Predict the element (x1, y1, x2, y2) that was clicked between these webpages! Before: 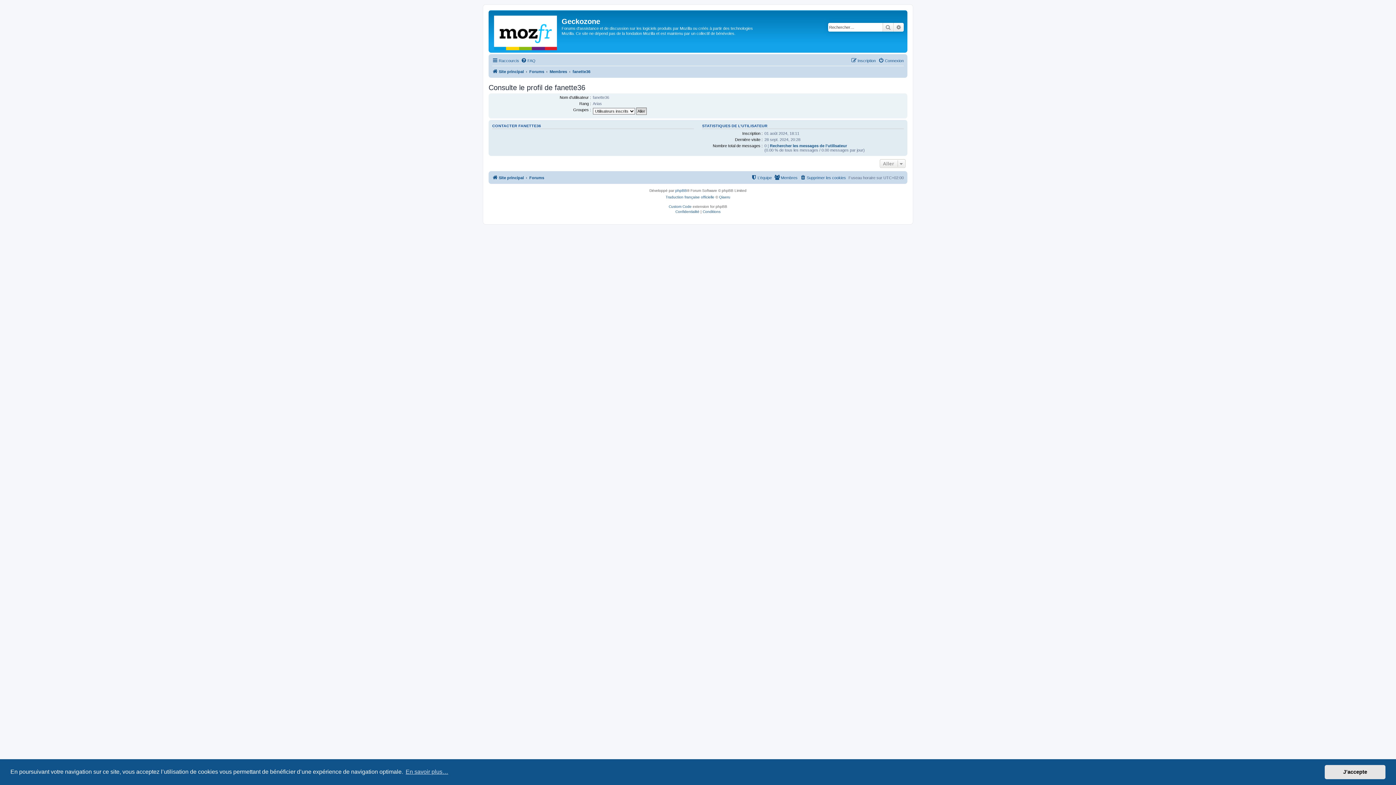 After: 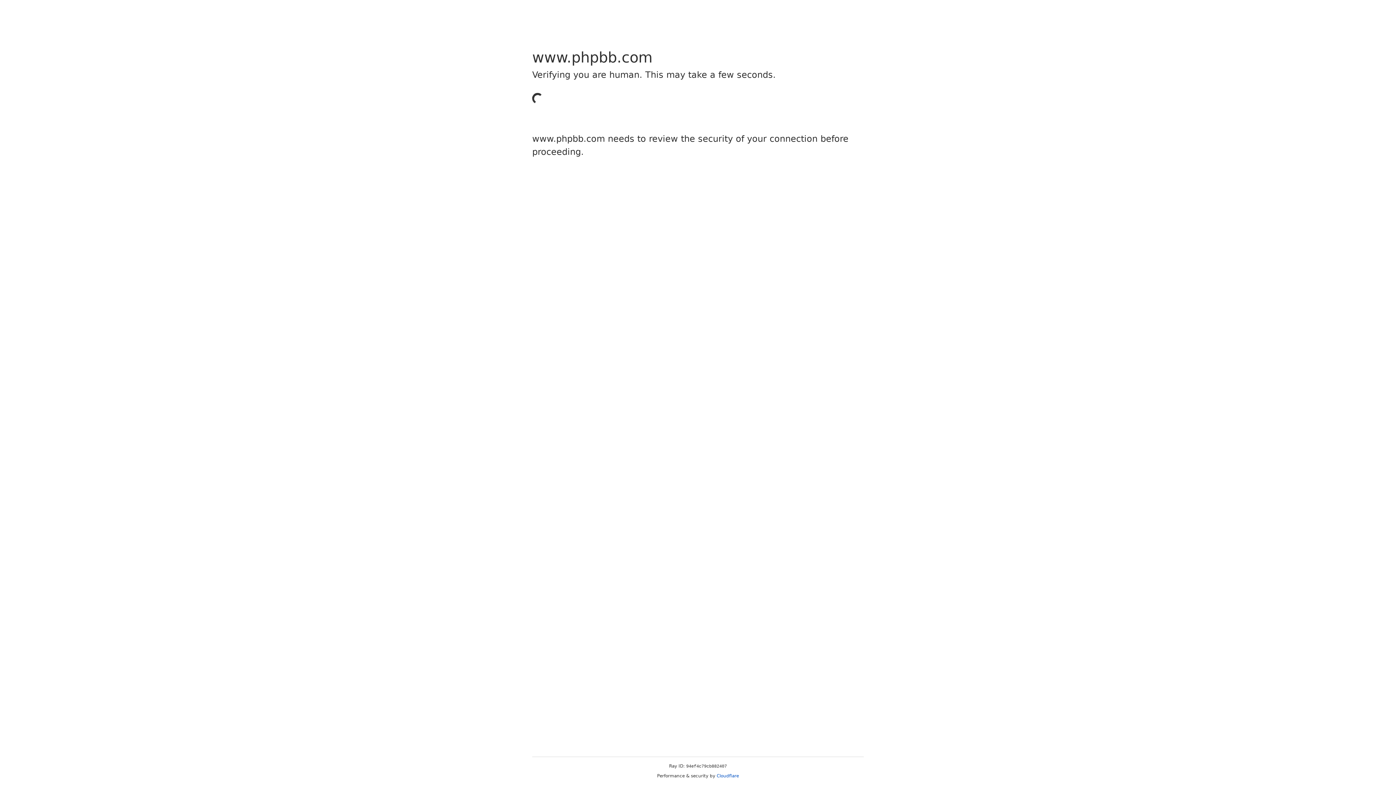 Action: label: phpBB bbox: (675, 187, 687, 194)